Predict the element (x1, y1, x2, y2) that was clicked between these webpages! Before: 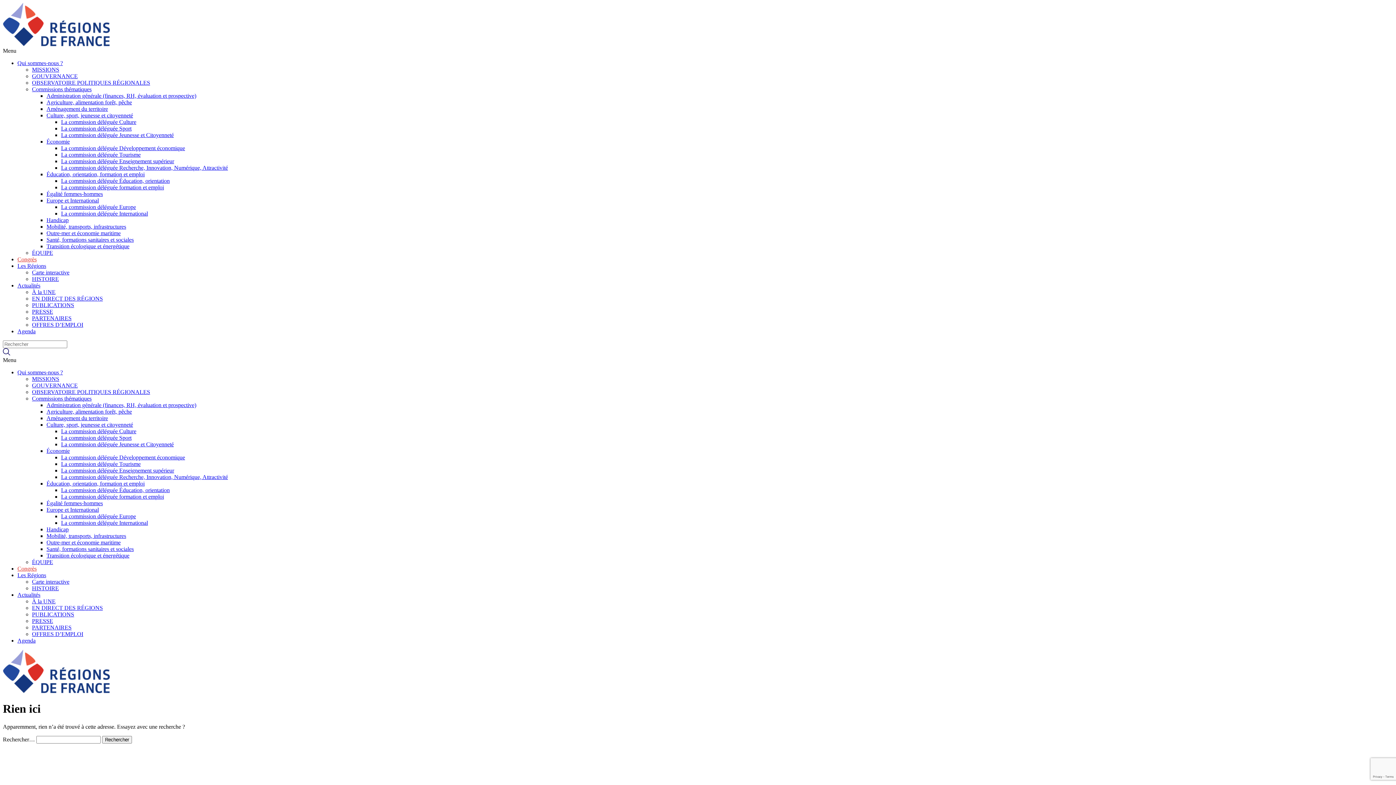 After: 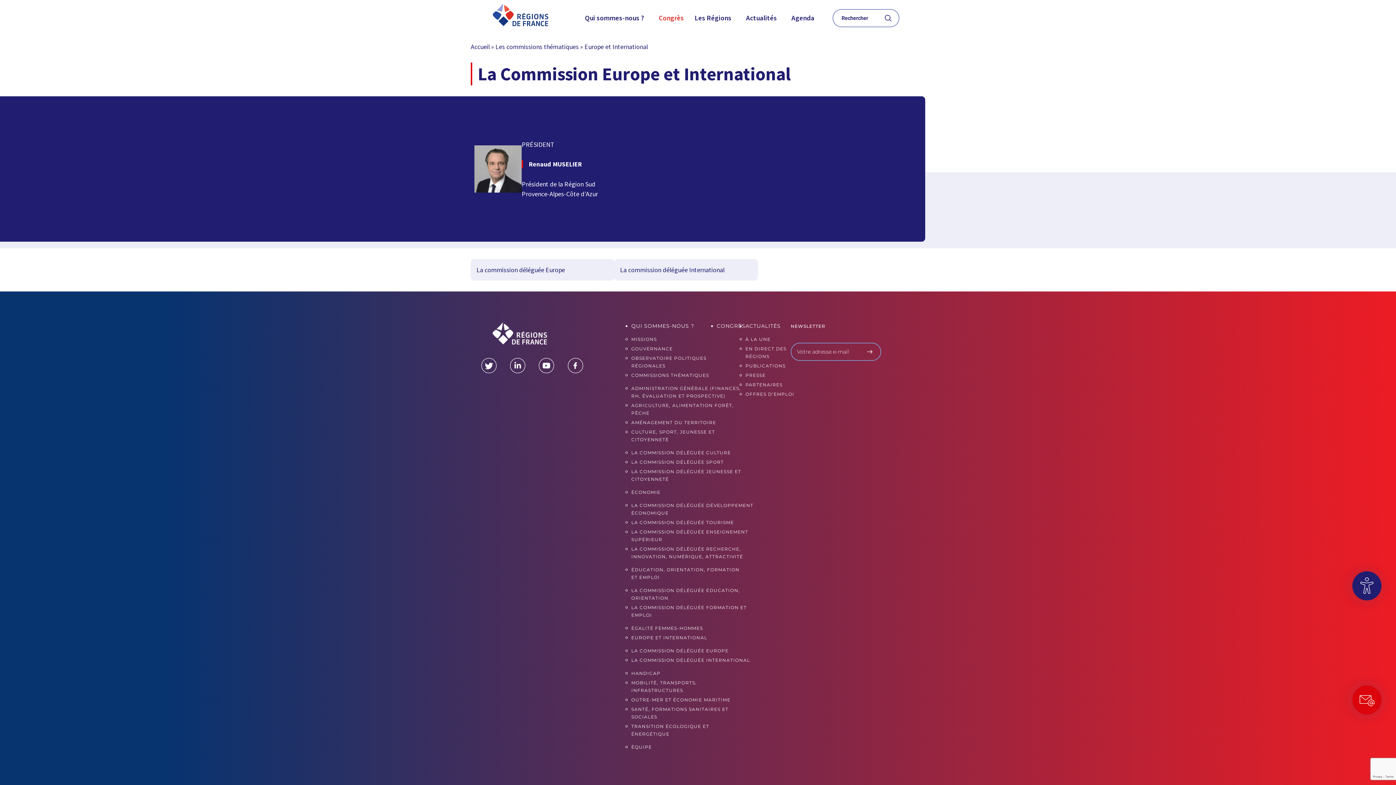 Action: bbox: (46, 506, 98, 513) label: Europe et International